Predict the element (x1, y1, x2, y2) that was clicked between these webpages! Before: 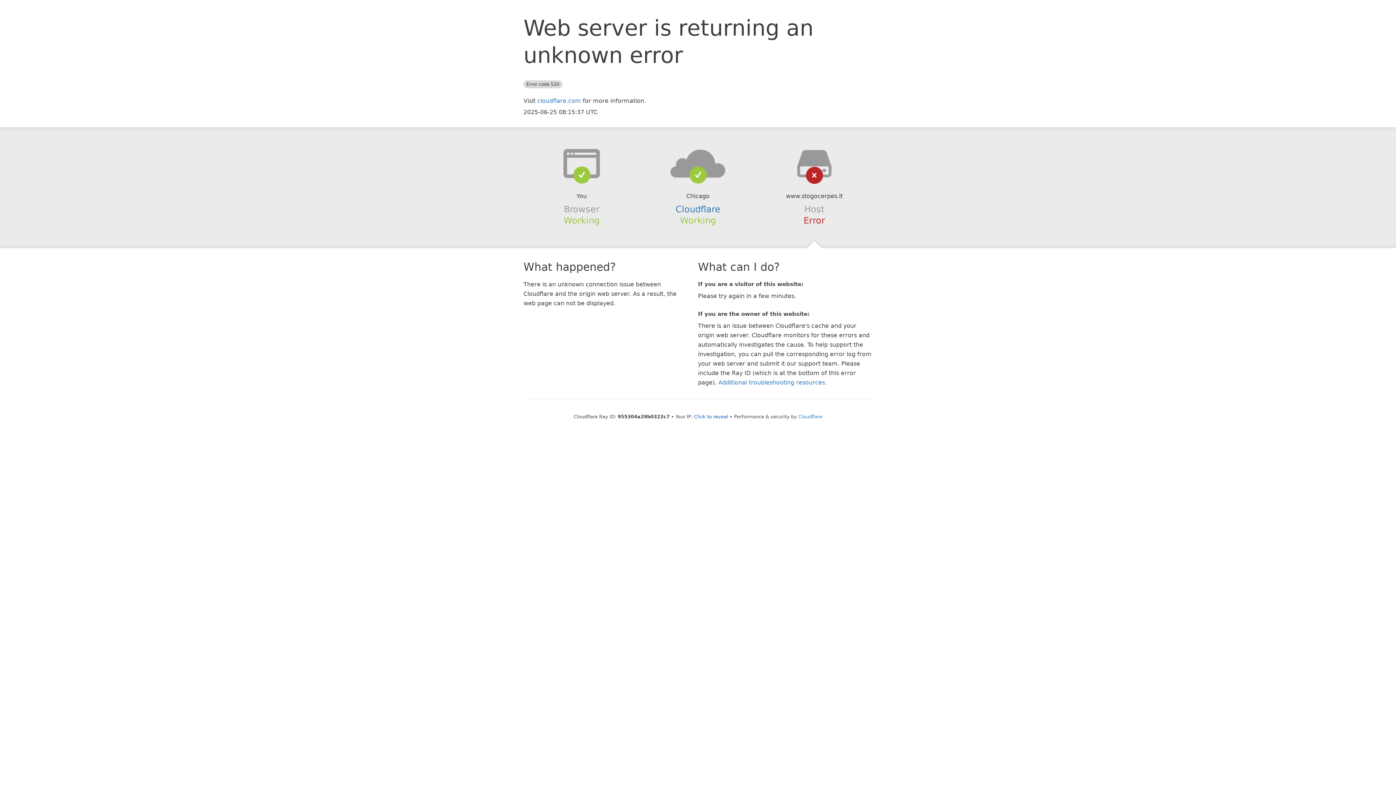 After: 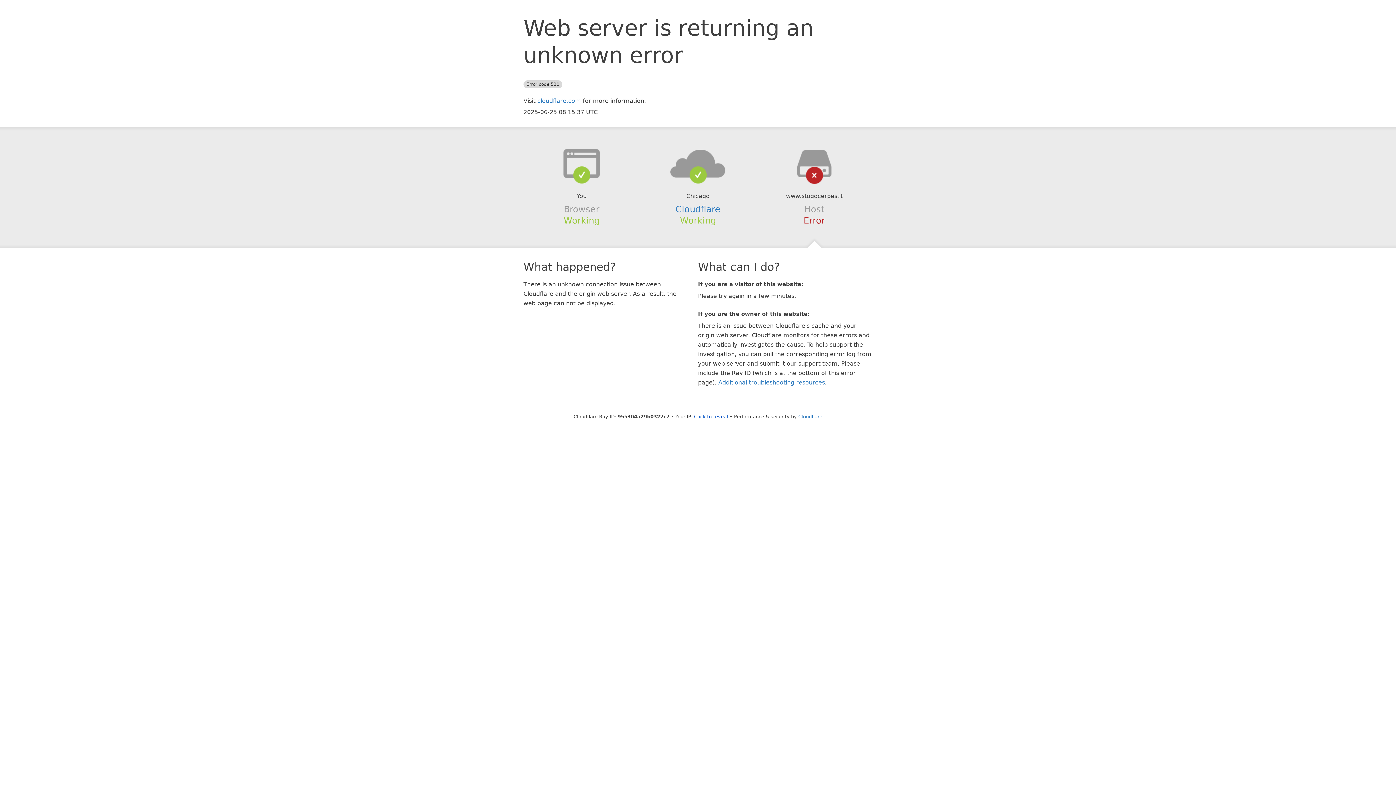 Action: bbox: (639, 148, 756, 178)